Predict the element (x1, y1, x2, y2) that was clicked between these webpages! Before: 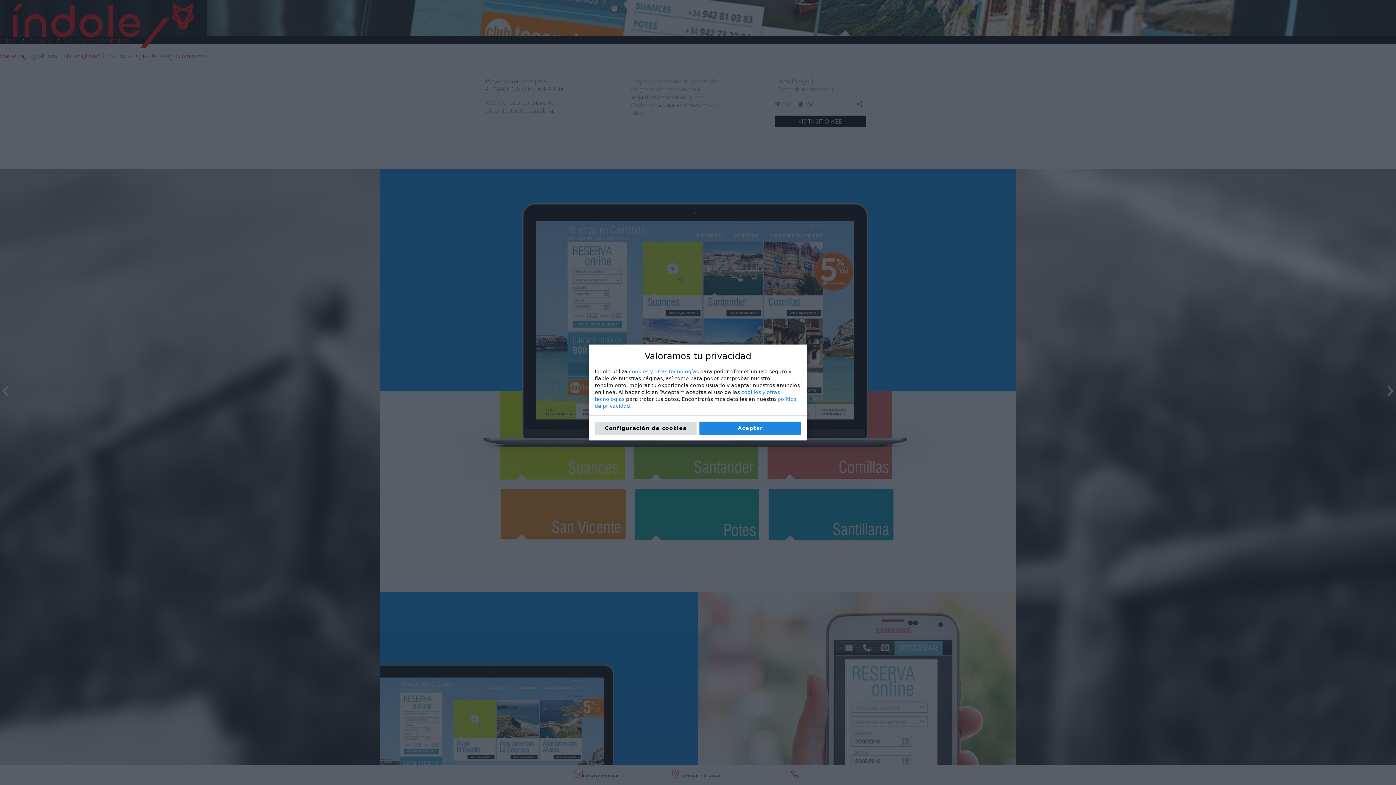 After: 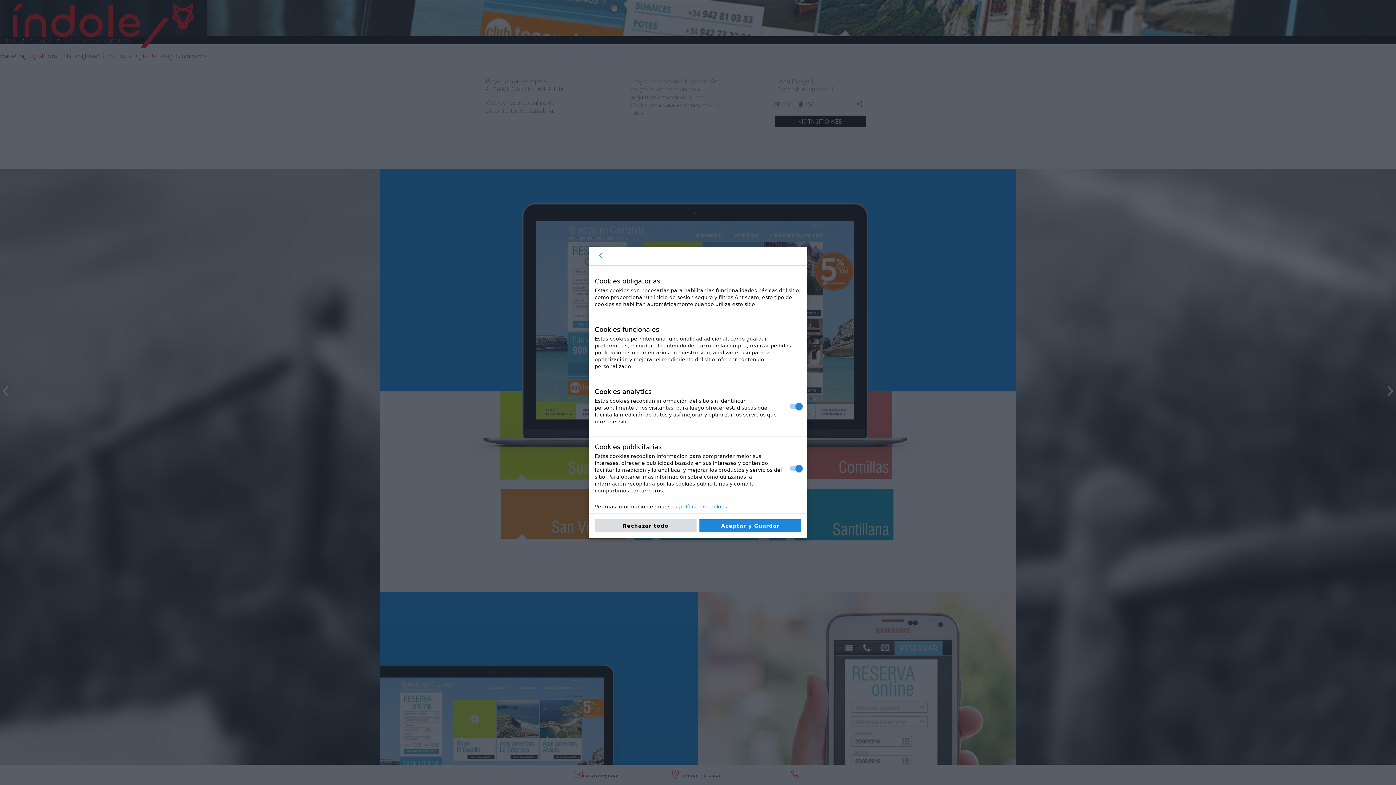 Action: bbox: (594, 421, 696, 434) label: Configuración de cookies